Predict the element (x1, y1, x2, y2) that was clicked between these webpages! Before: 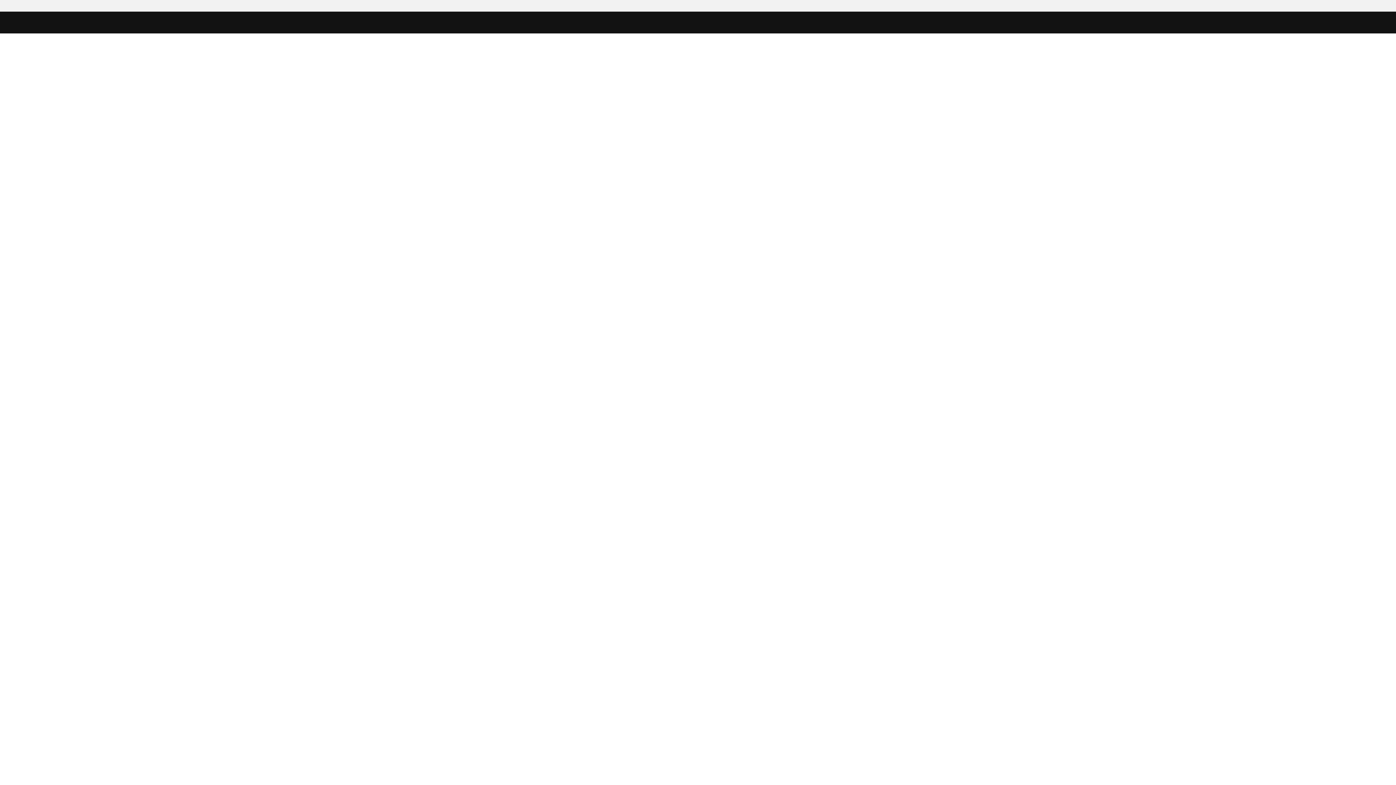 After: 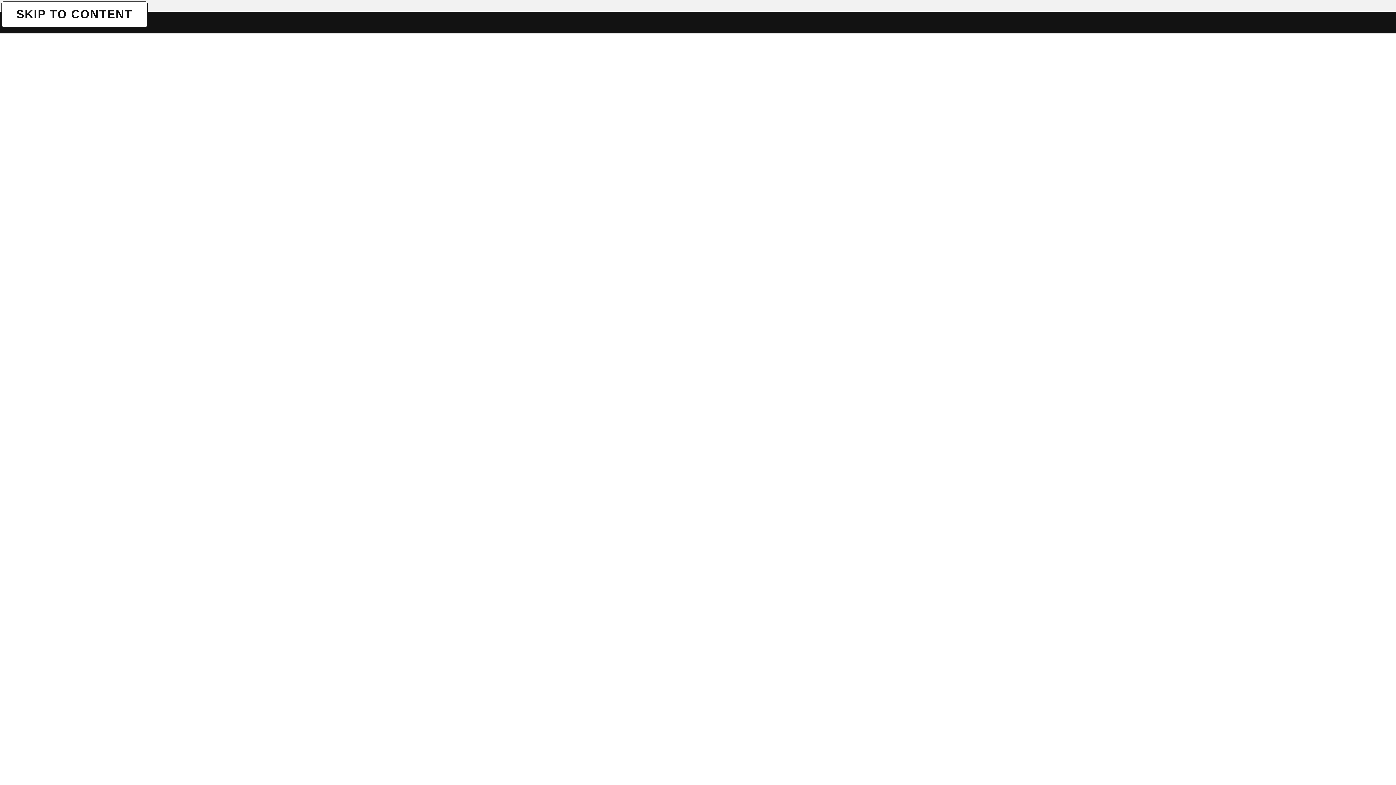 Action: bbox: (1, 1, 1, 1) label: SKIP TO CONTENT